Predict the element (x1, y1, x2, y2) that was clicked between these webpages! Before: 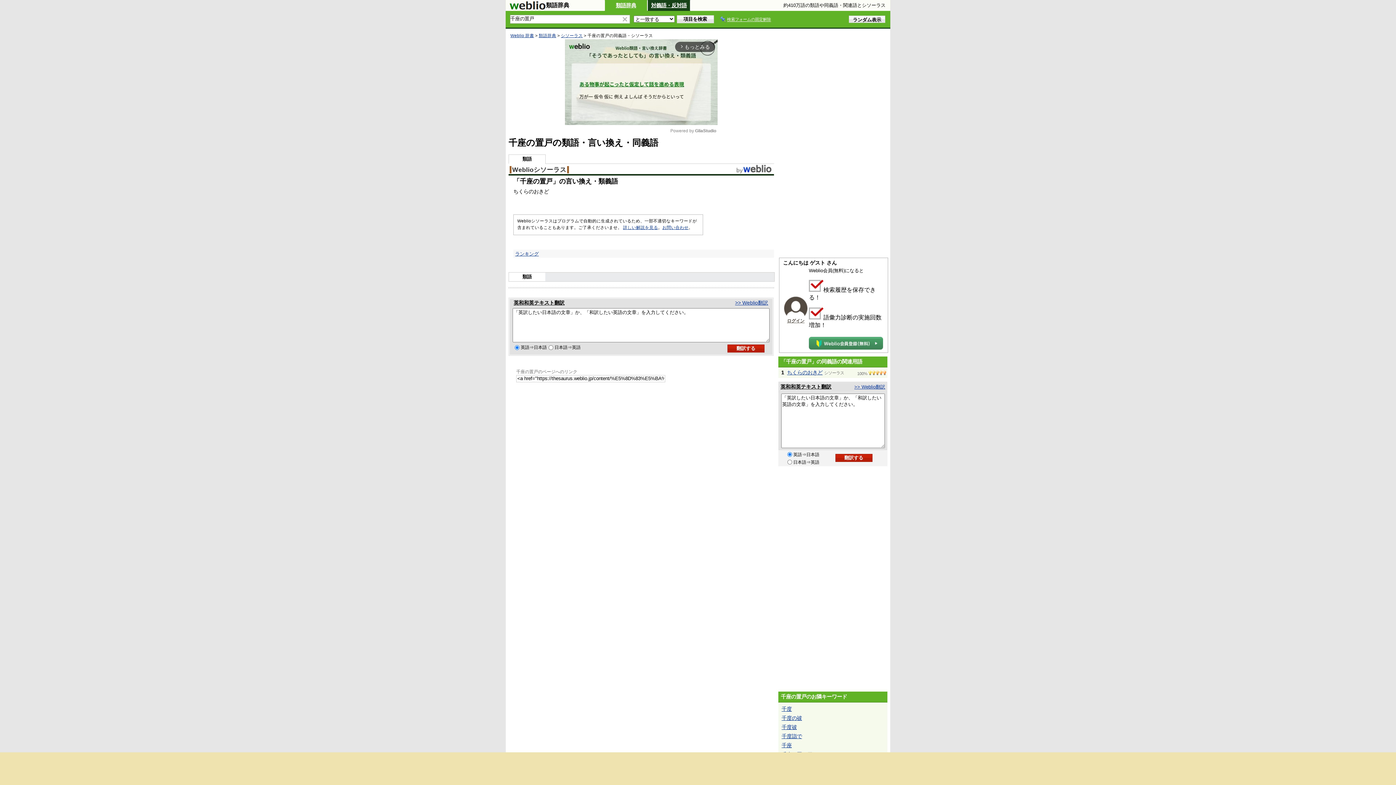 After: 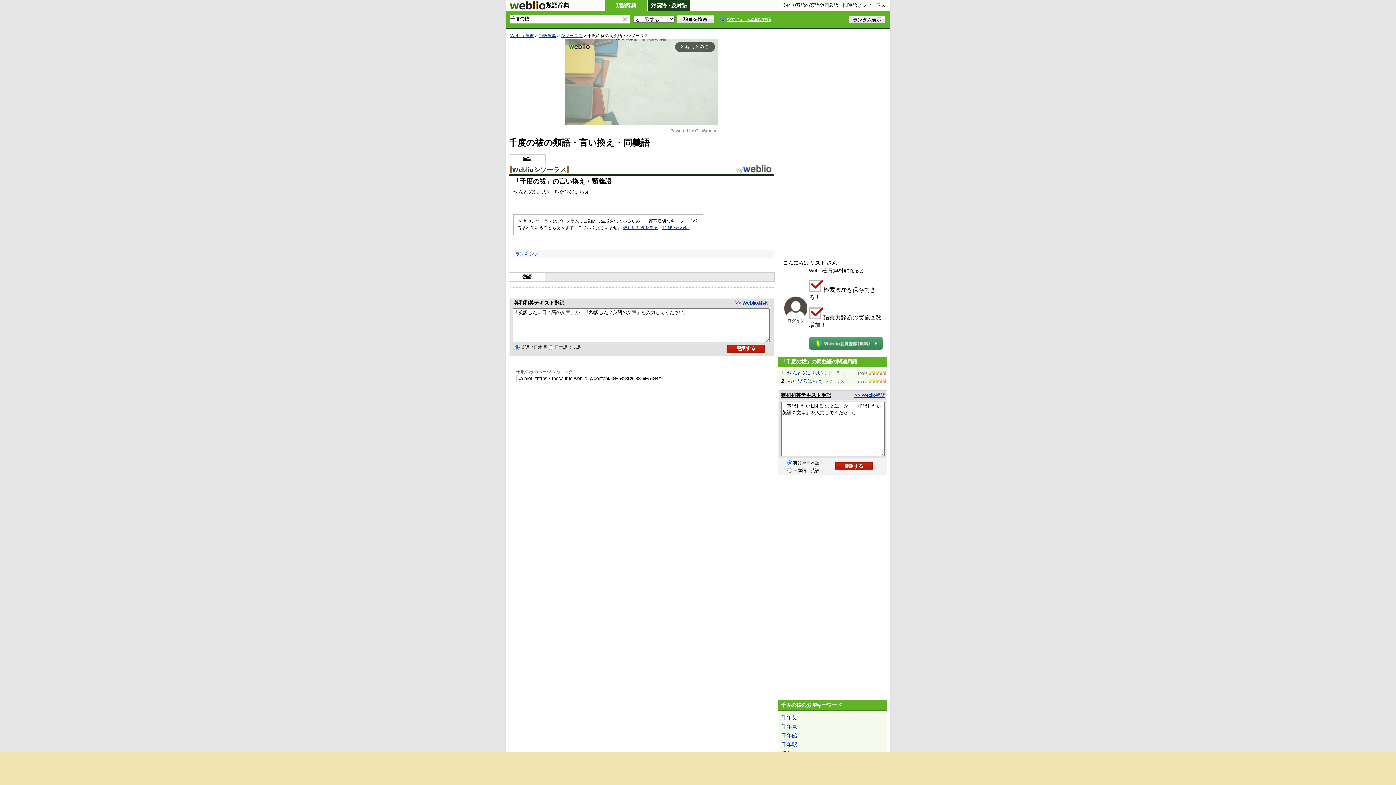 Action: bbox: (781, 715, 802, 721) label: 千度の祓